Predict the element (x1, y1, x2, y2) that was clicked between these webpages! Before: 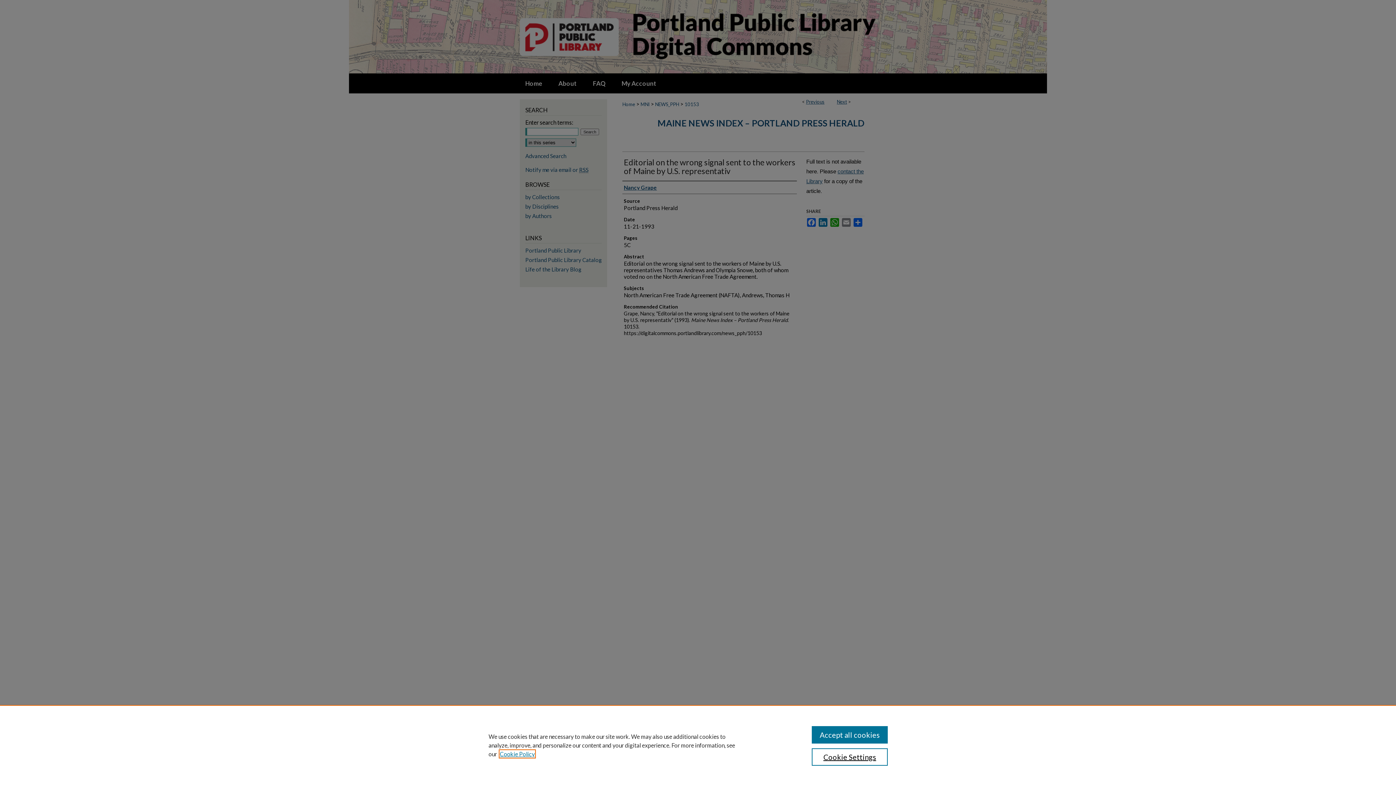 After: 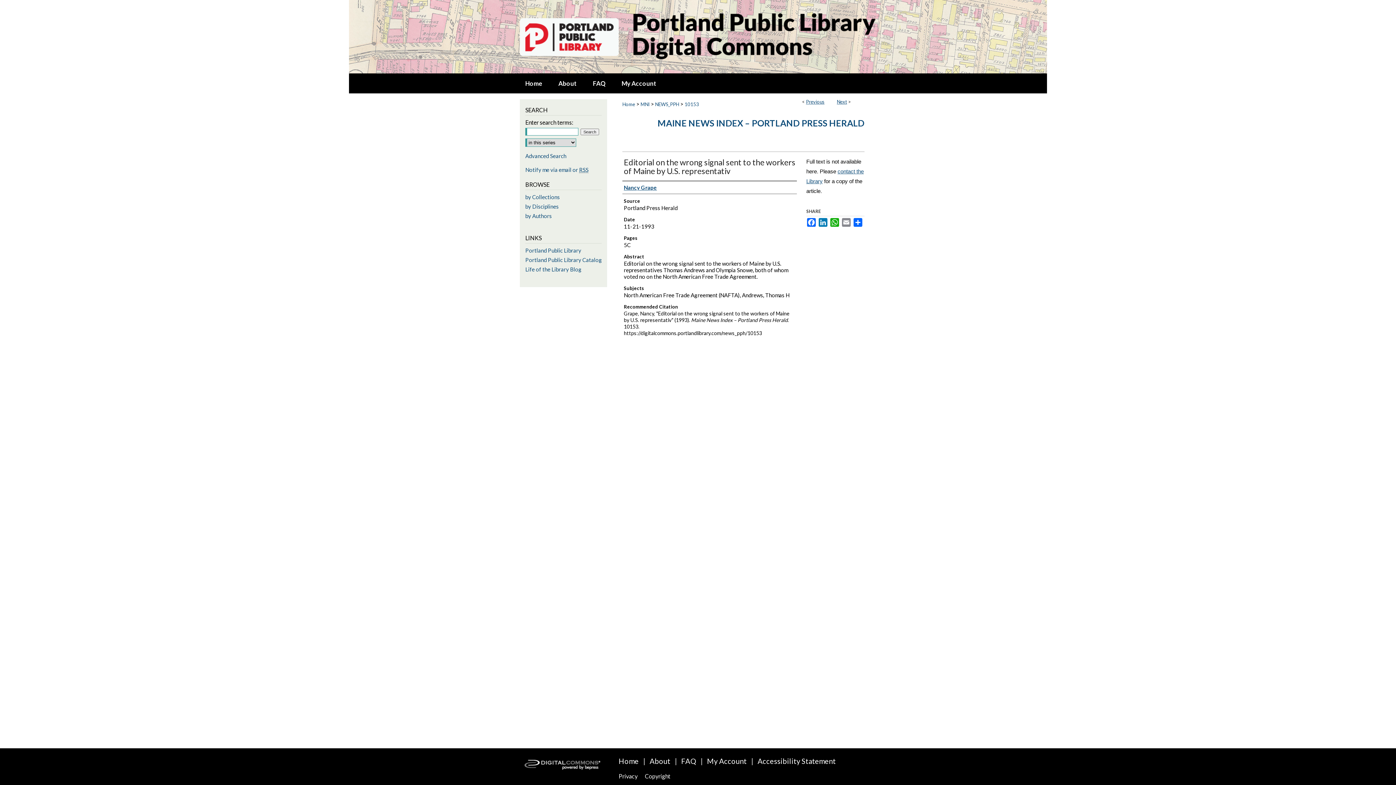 Action: bbox: (811, 726, 887, 744) label: Accept all cookies